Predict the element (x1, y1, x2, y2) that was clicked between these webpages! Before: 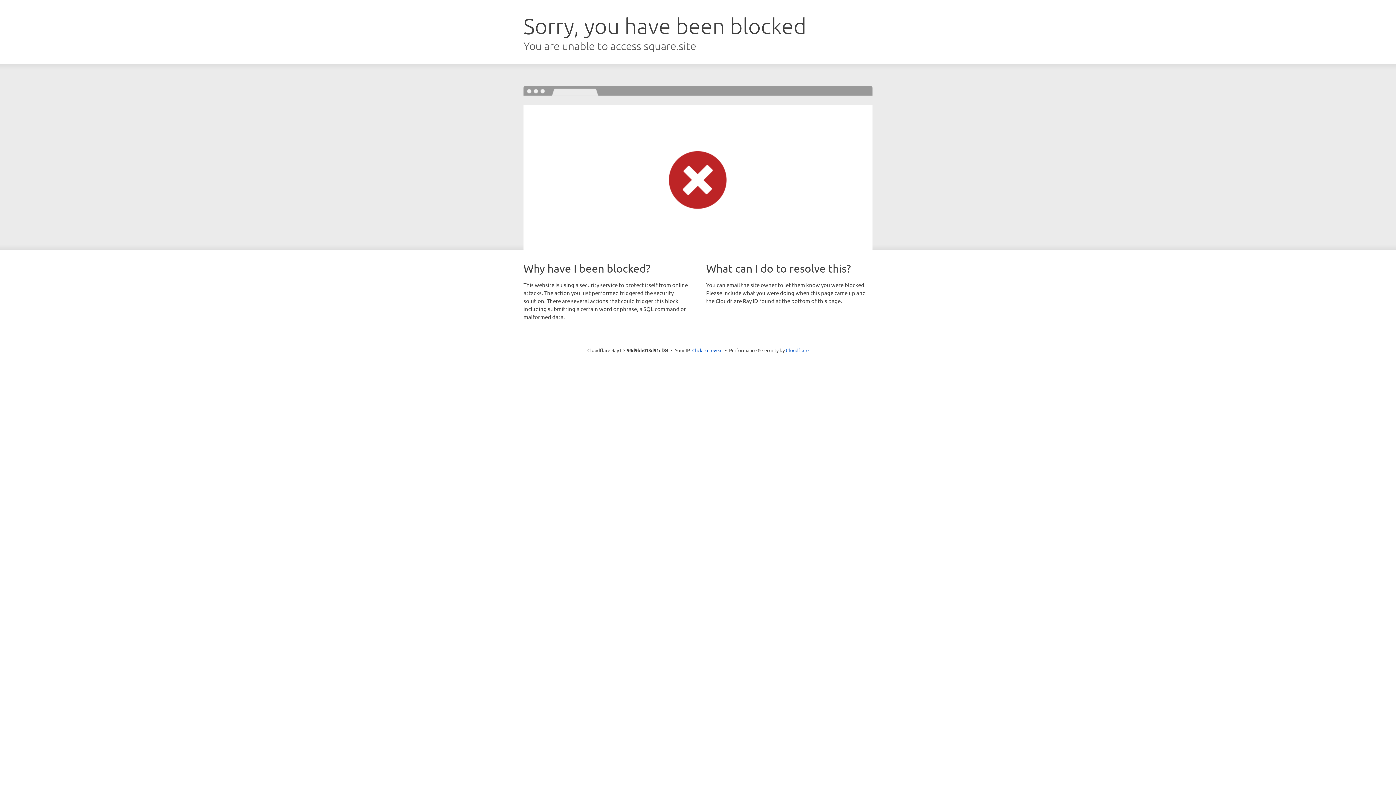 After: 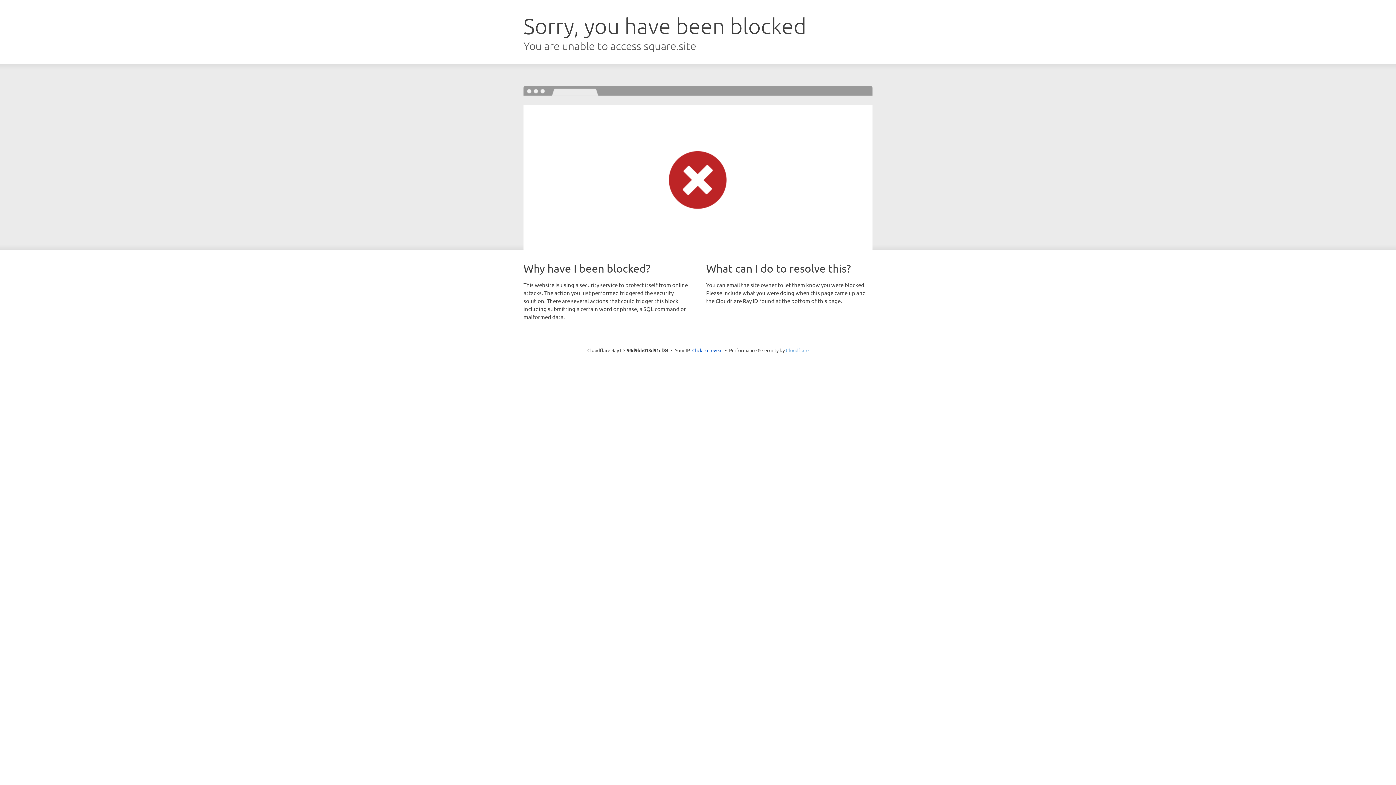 Action: bbox: (786, 347, 808, 353) label: Cloudflare